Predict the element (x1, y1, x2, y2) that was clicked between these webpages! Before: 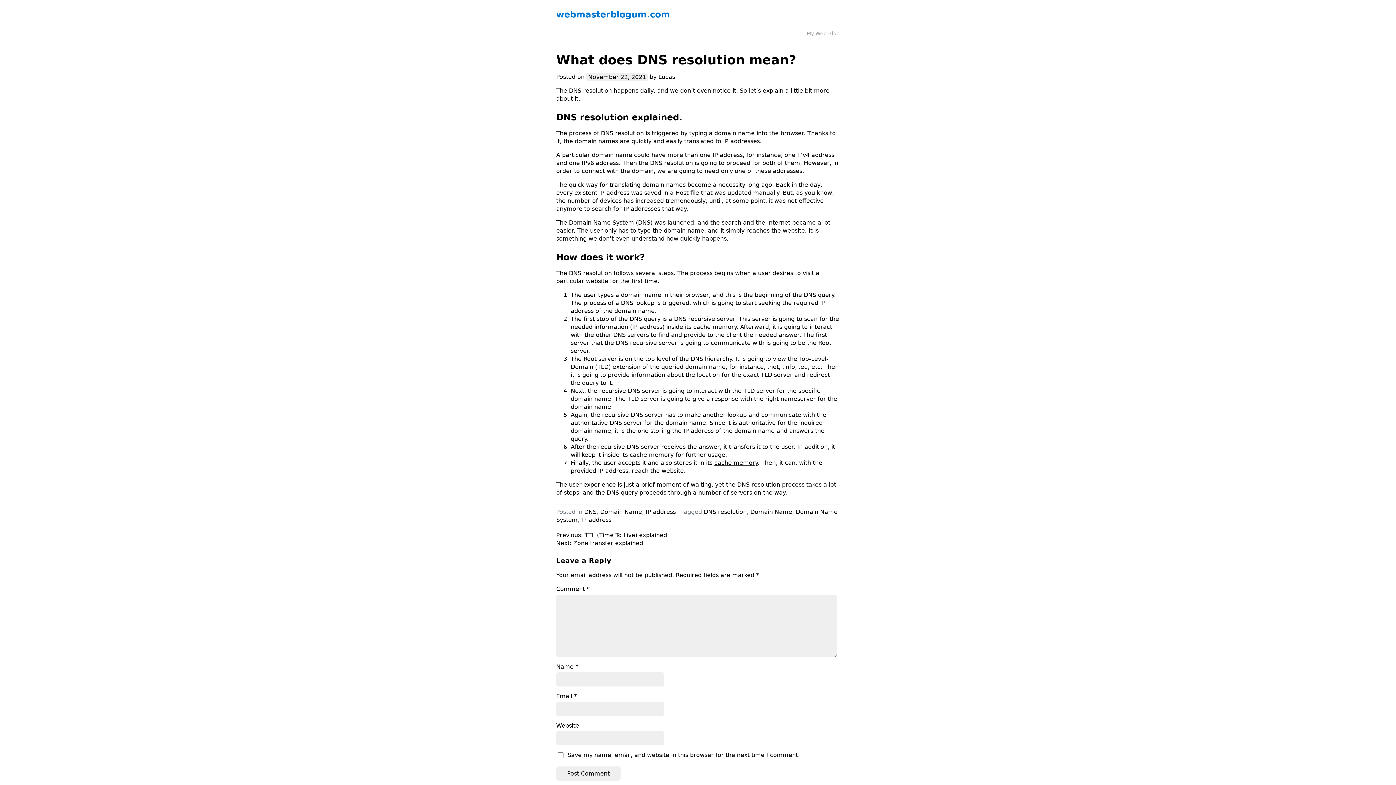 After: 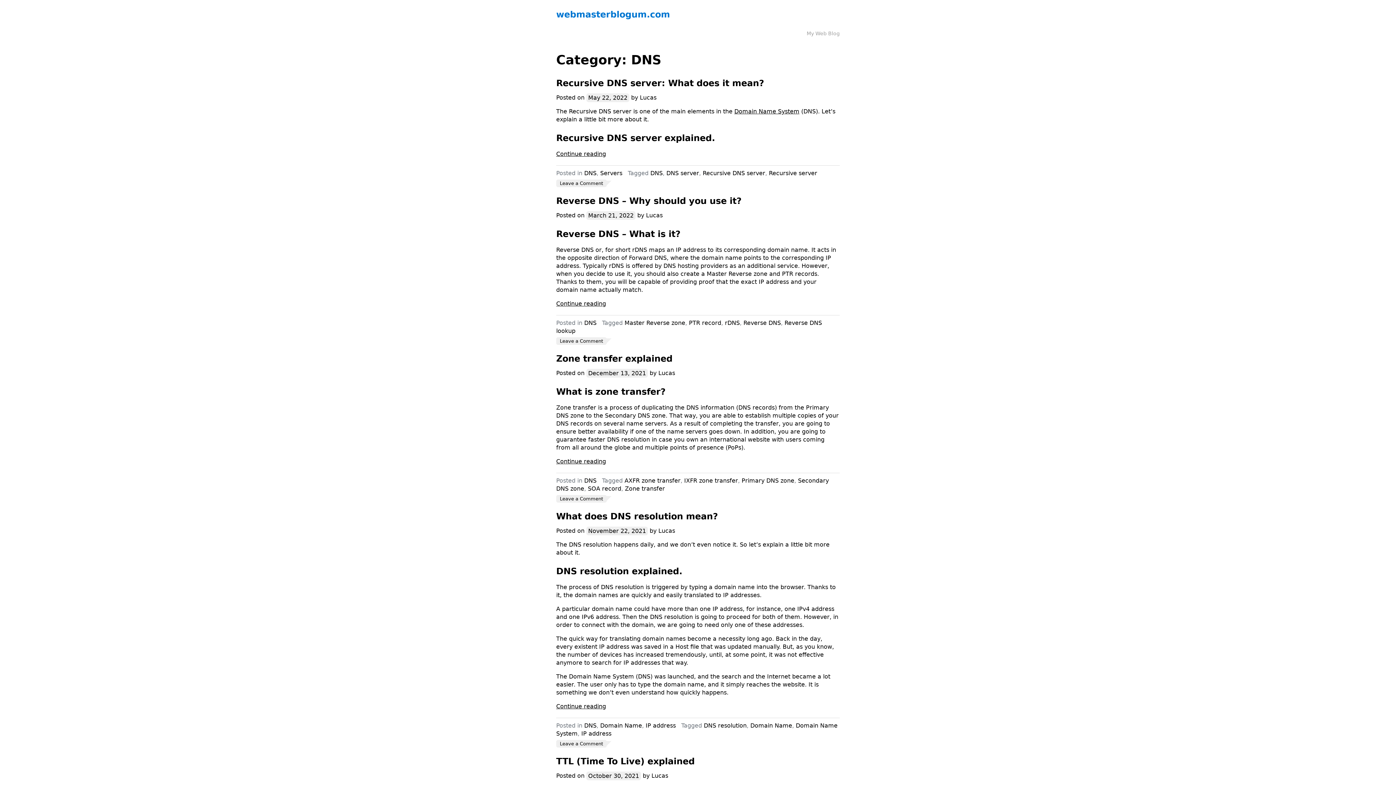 Action: bbox: (584, 508, 596, 515) label: DNS